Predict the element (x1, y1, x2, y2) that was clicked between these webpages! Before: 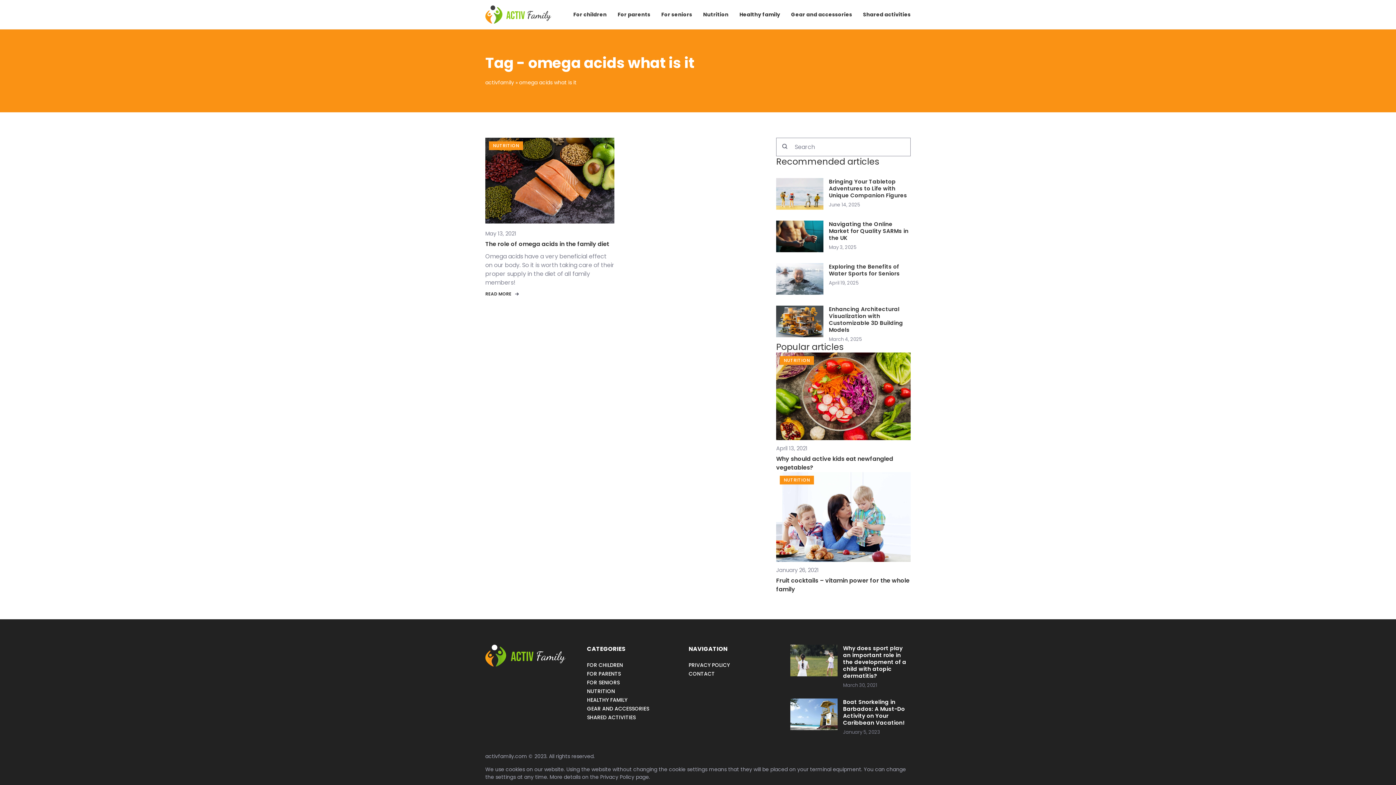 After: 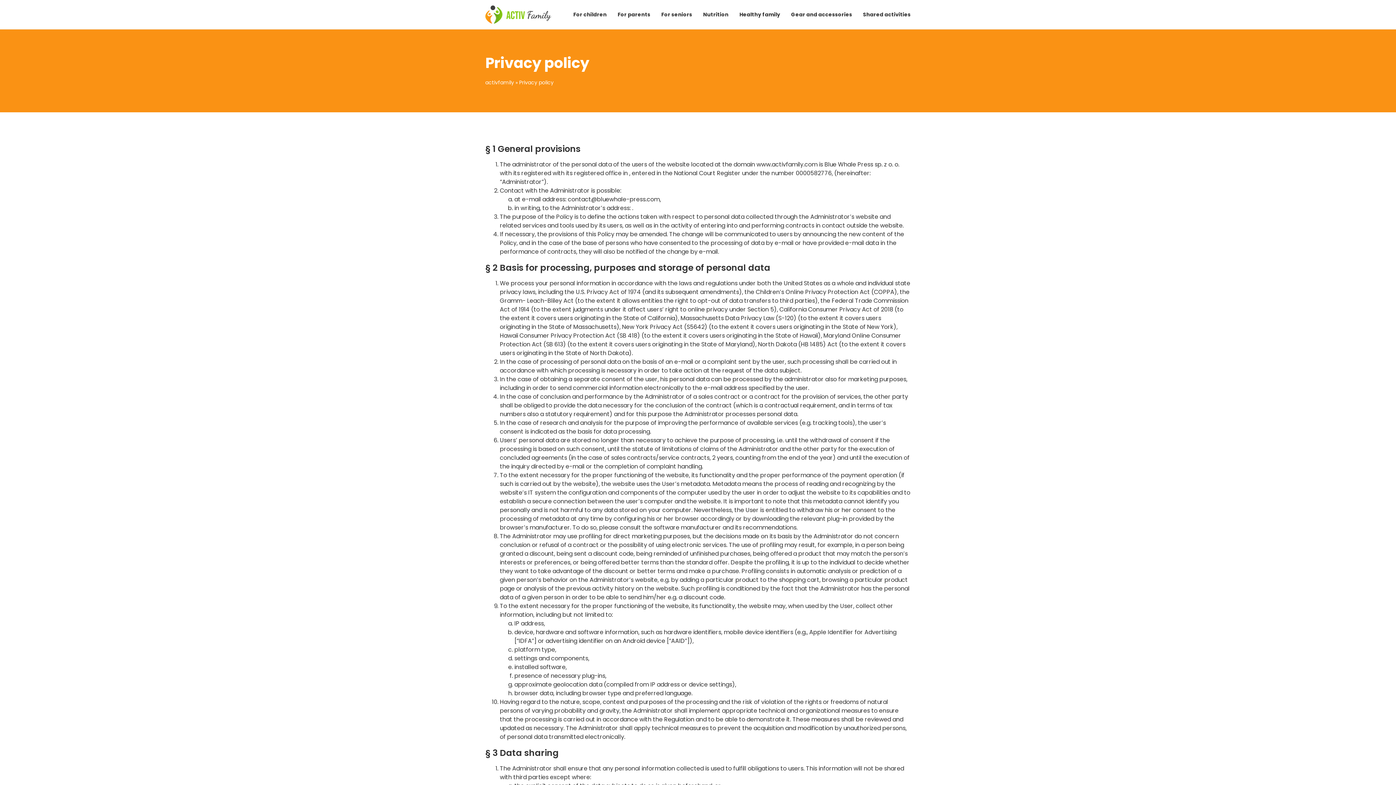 Action: bbox: (688, 661, 729, 668) label: PRIVACY POLICY